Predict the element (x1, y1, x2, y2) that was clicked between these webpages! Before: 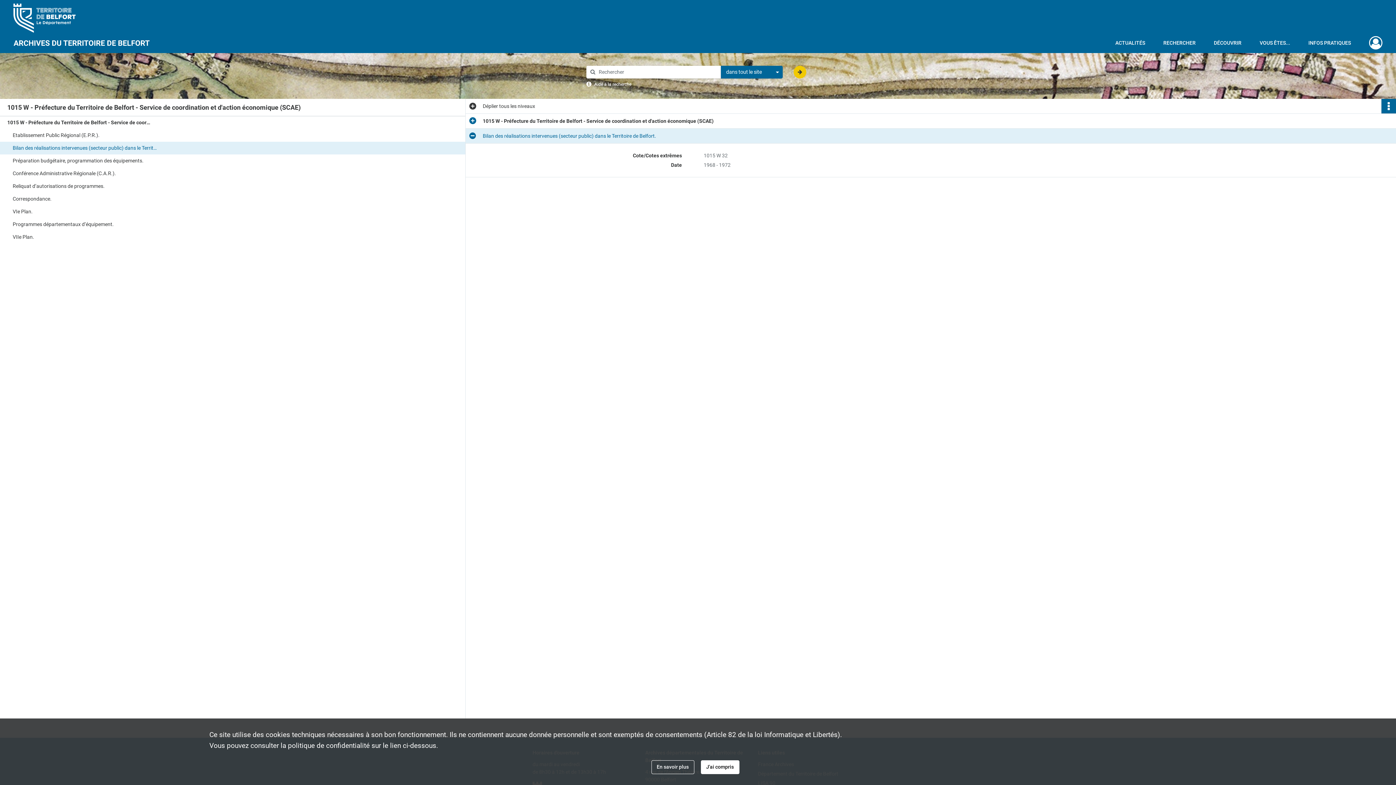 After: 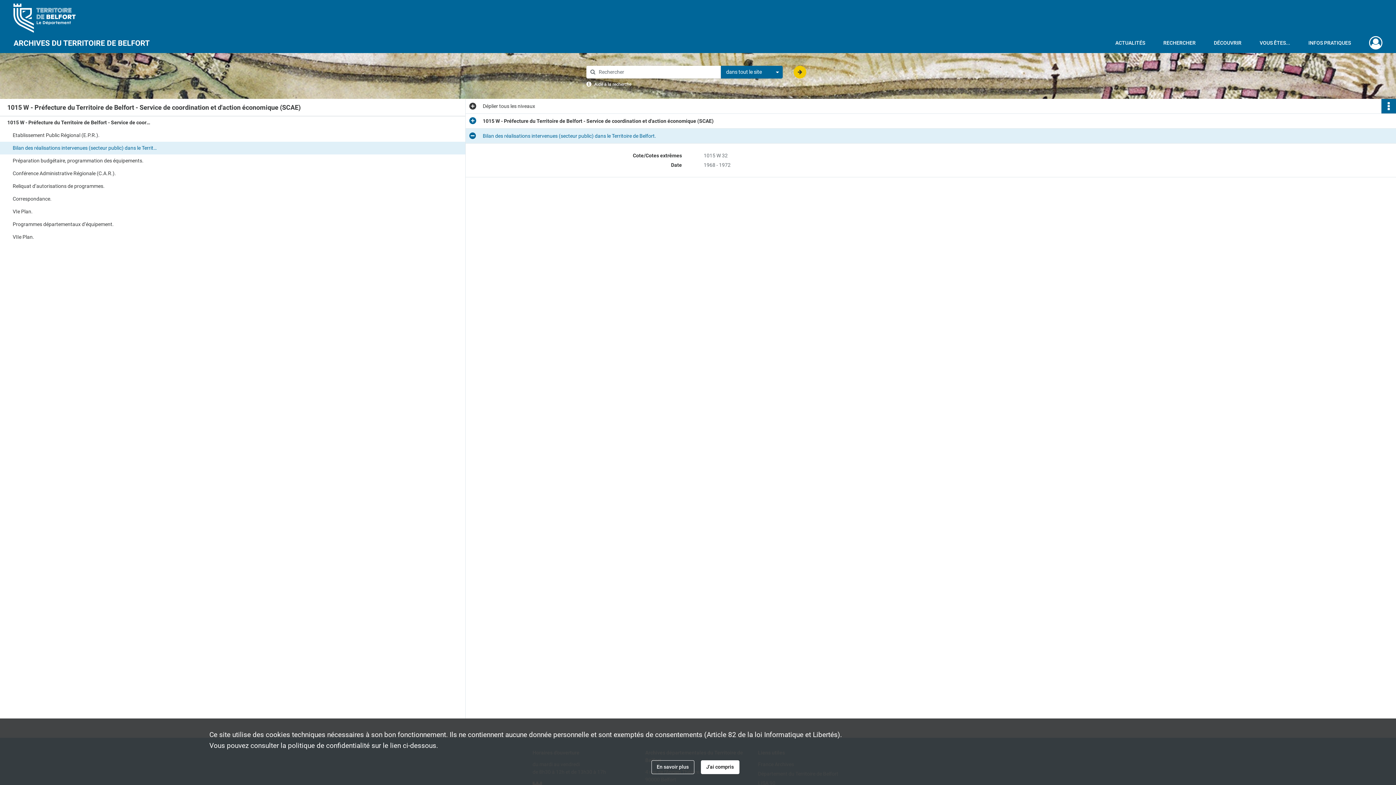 Action: label: Bilan des réalisations intervenues (secteur public) dans le Territoire de Belfort. bbox: (12, 141, 158, 154)